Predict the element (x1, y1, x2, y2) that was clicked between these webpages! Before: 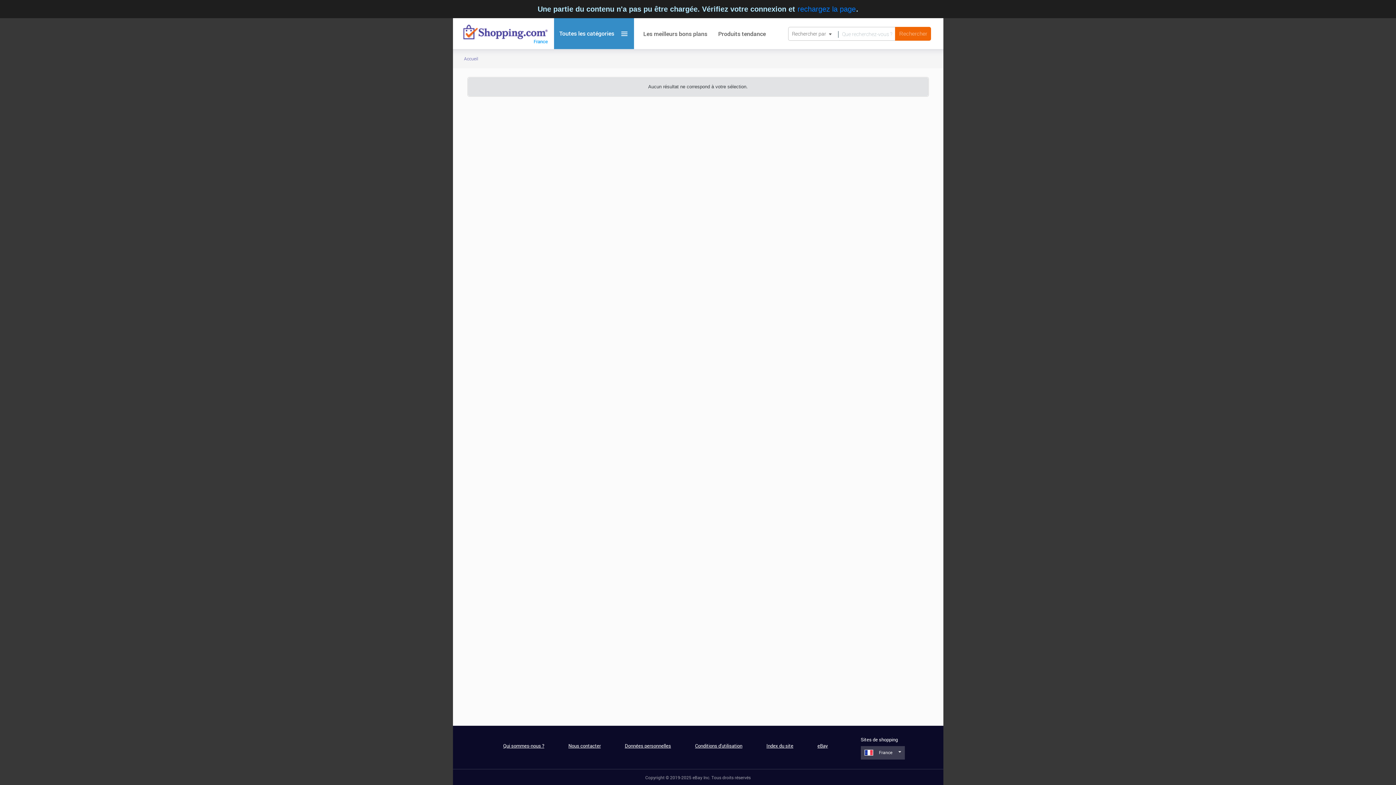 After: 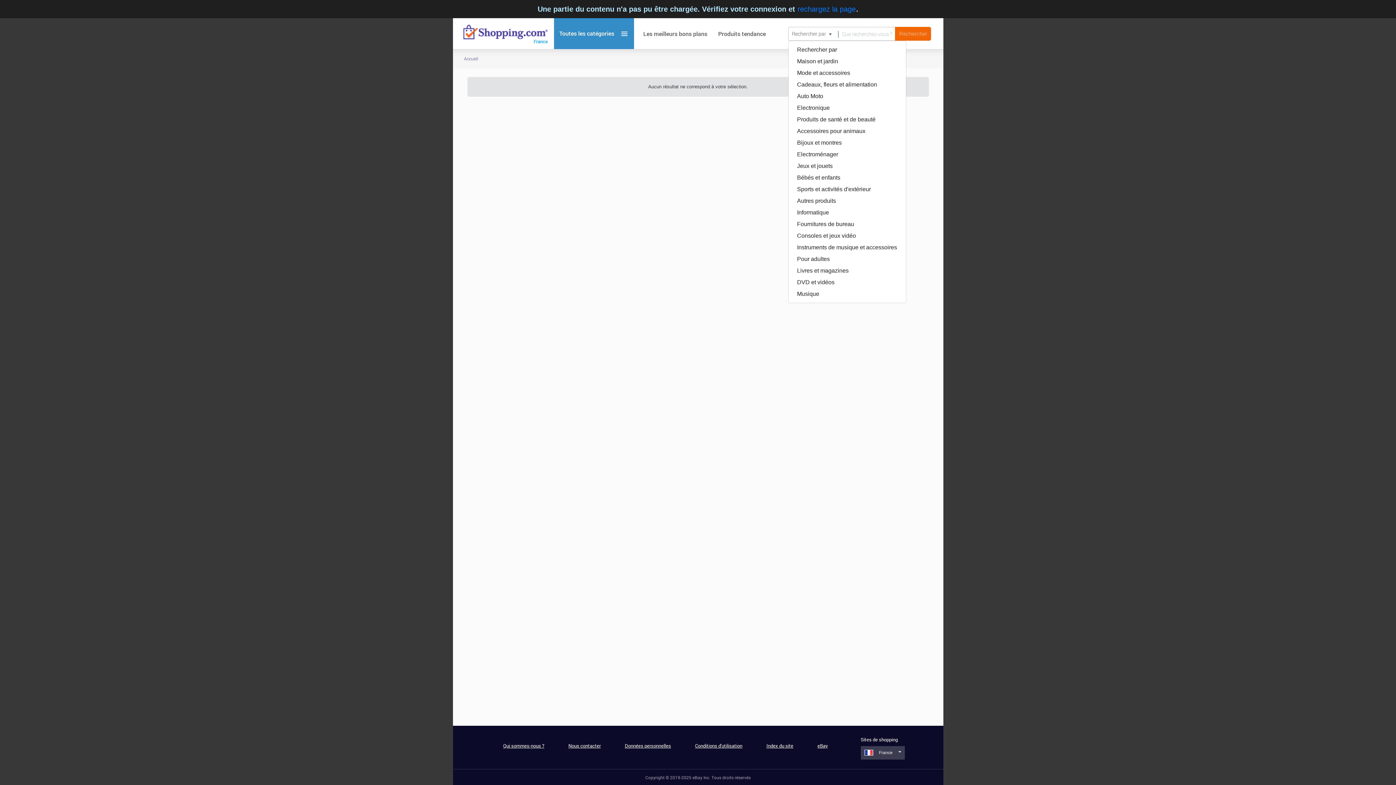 Action: bbox: (788, 8, 837, 22) label: Rechercher par